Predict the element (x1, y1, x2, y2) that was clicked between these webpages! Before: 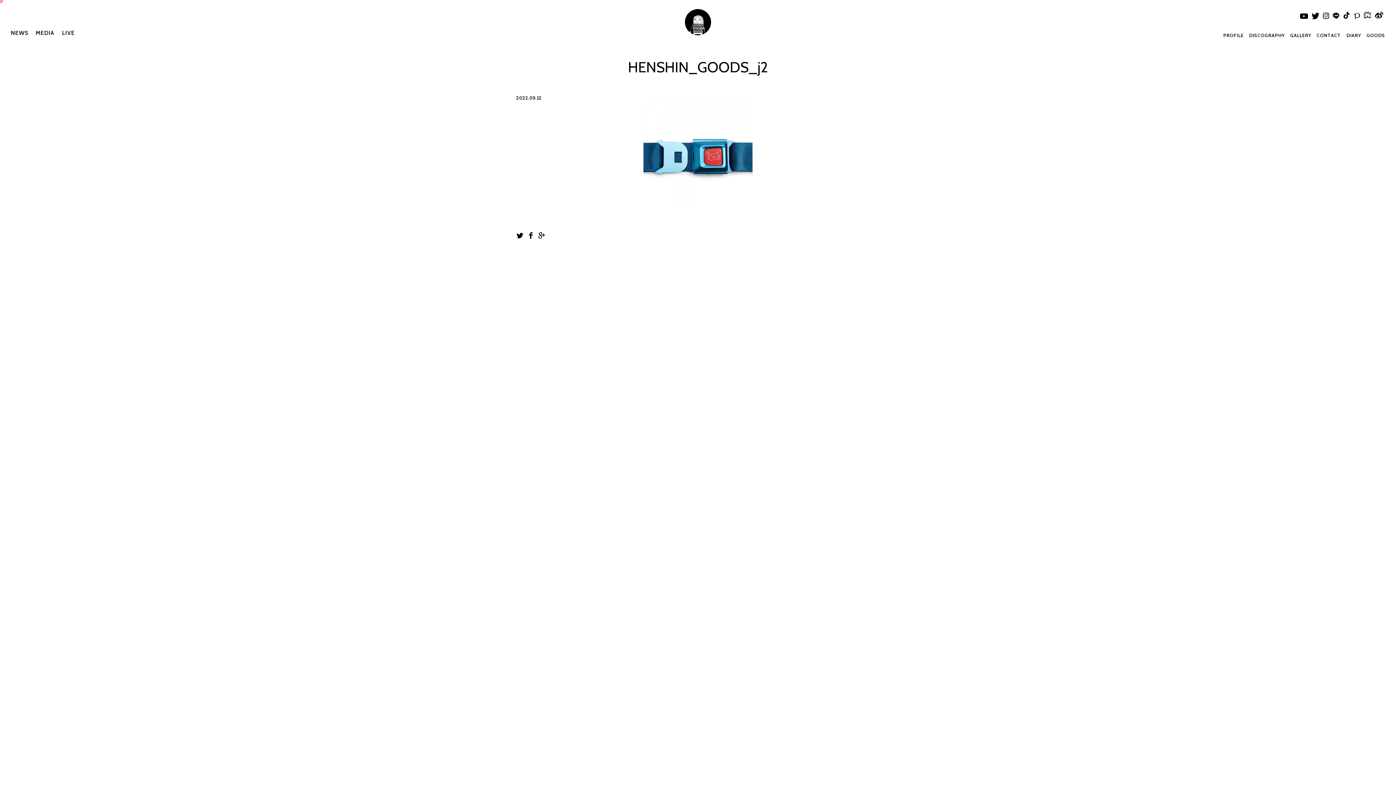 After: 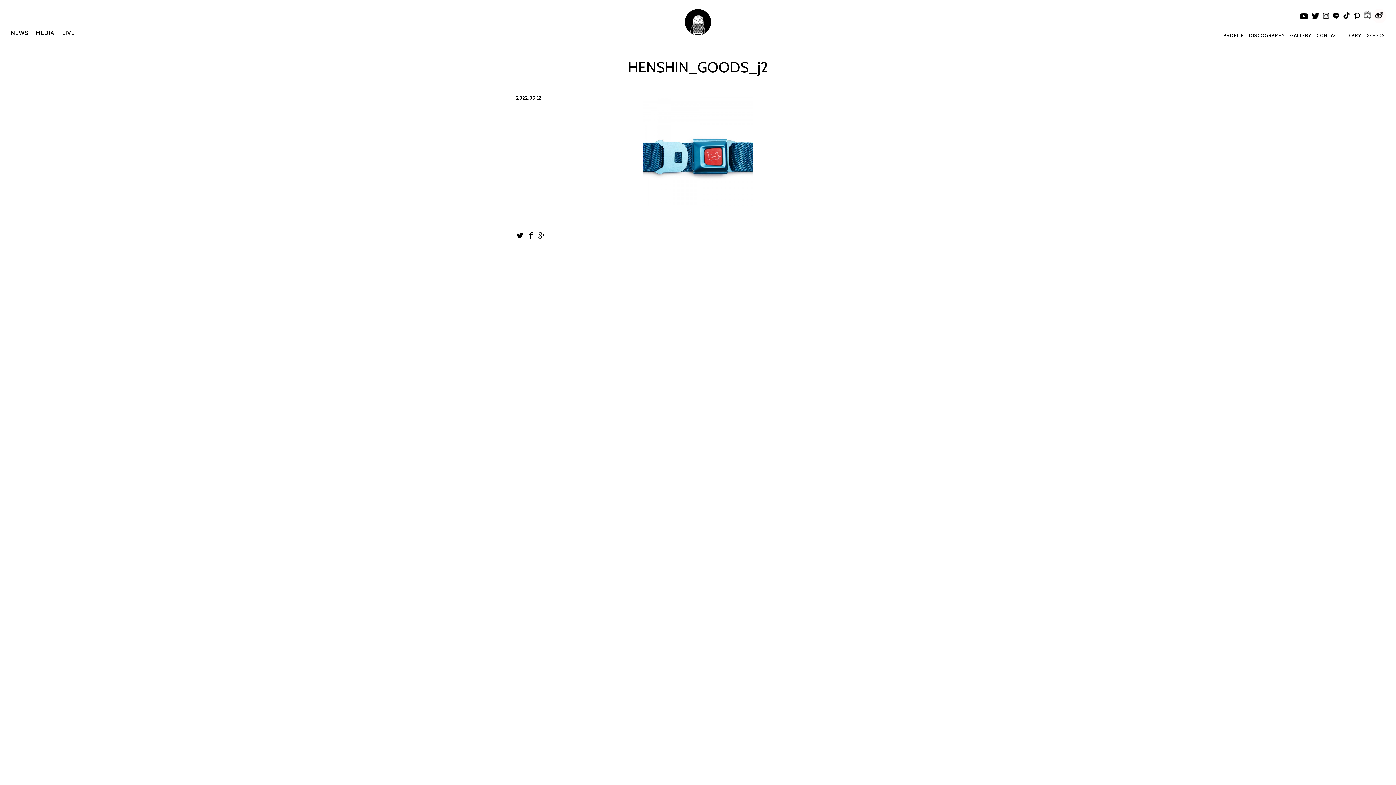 Action: bbox: (1373, 11, 1385, 20)